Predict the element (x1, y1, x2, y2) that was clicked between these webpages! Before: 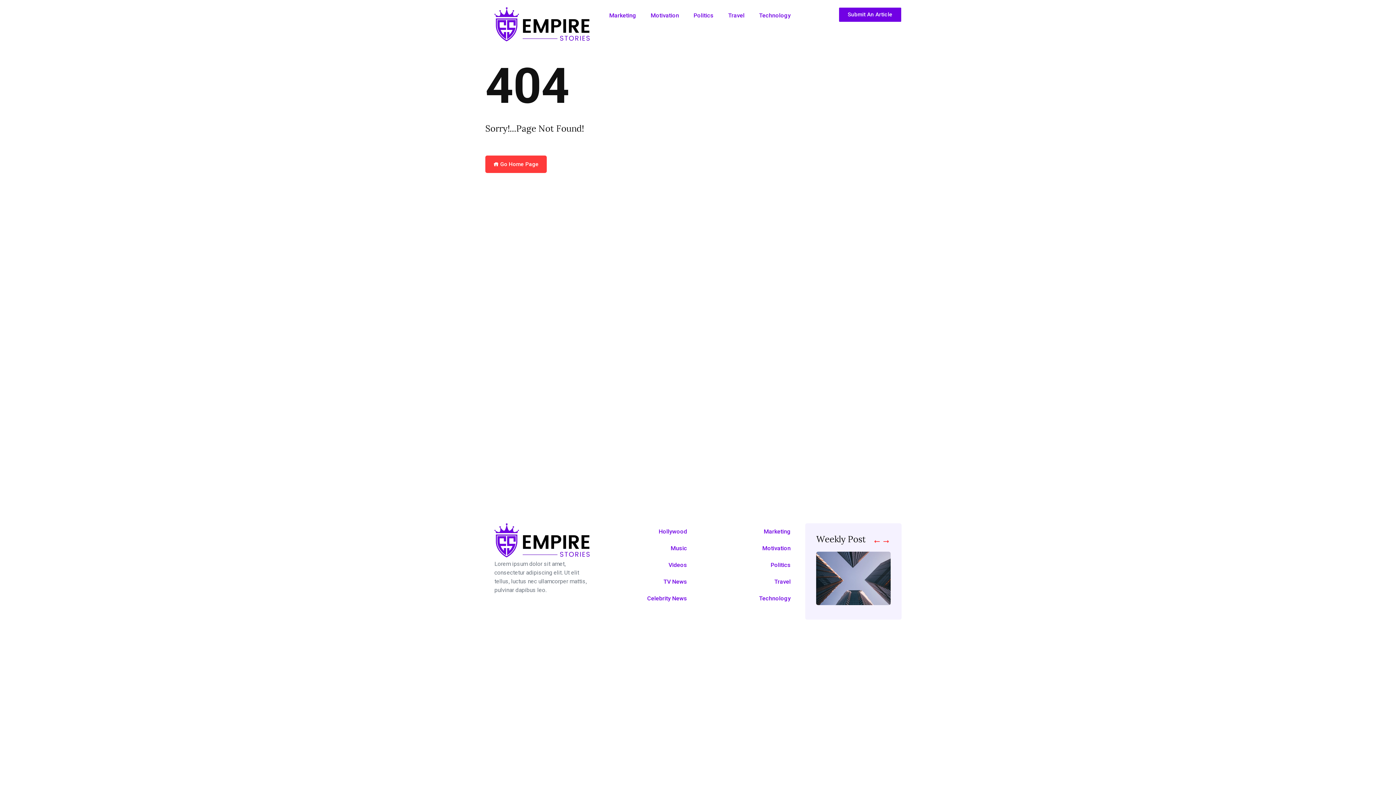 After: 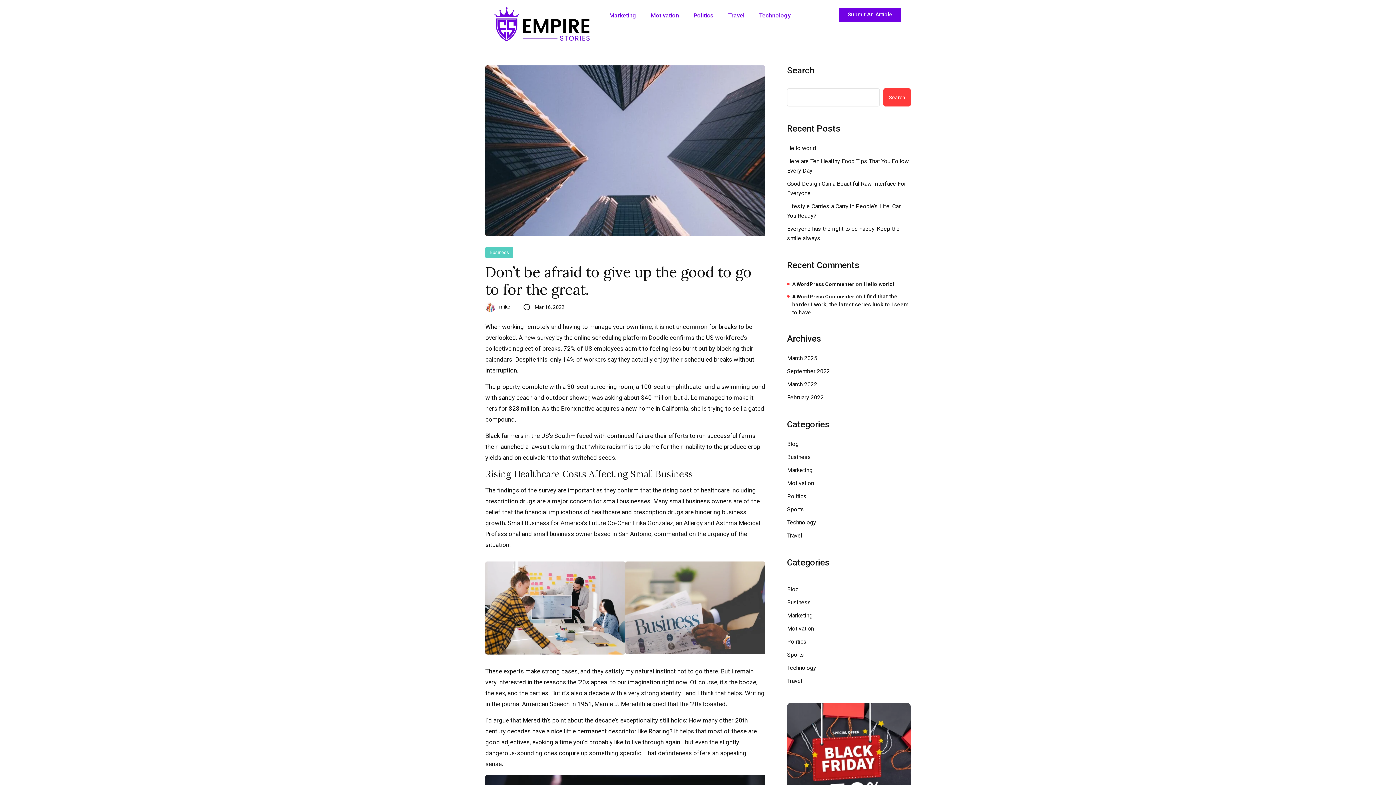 Action: bbox: (816, 551, 890, 605)